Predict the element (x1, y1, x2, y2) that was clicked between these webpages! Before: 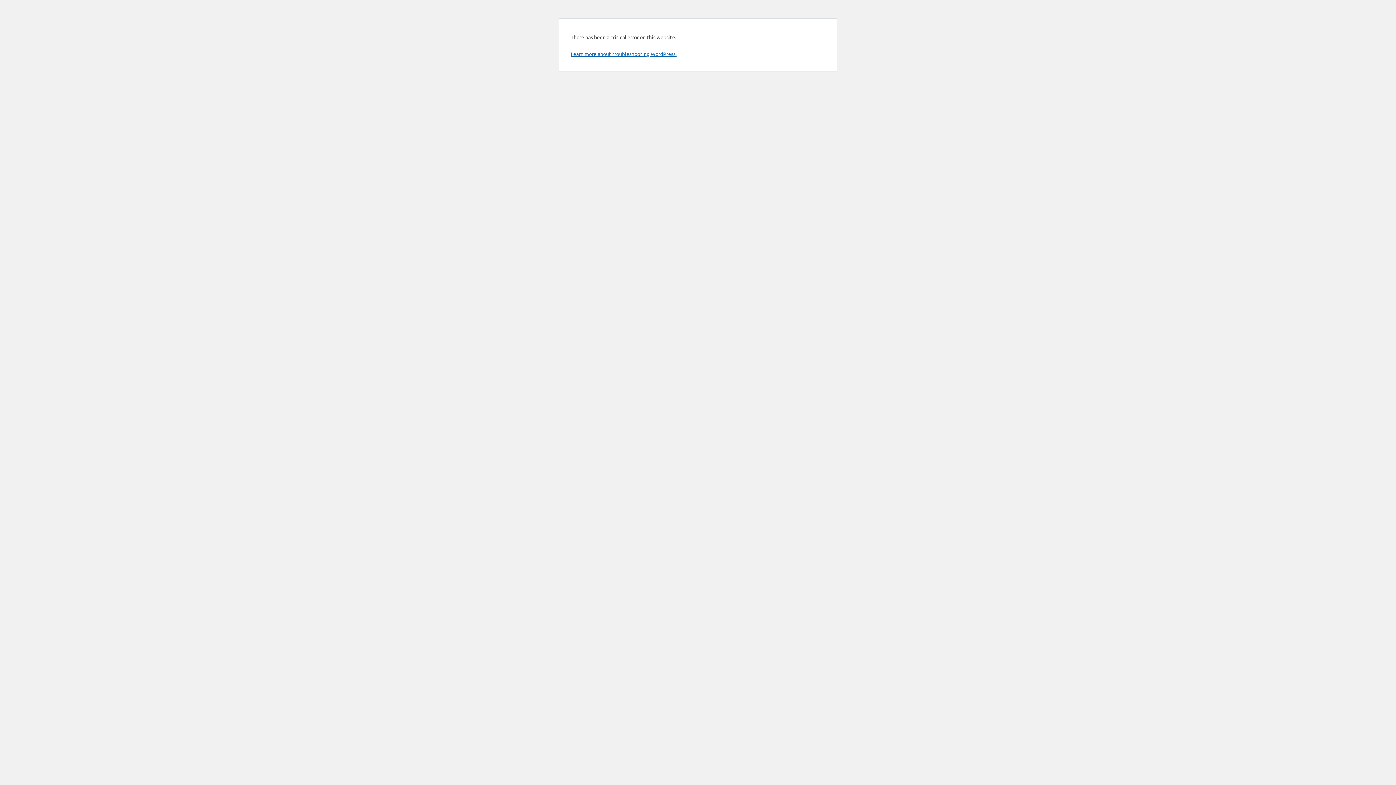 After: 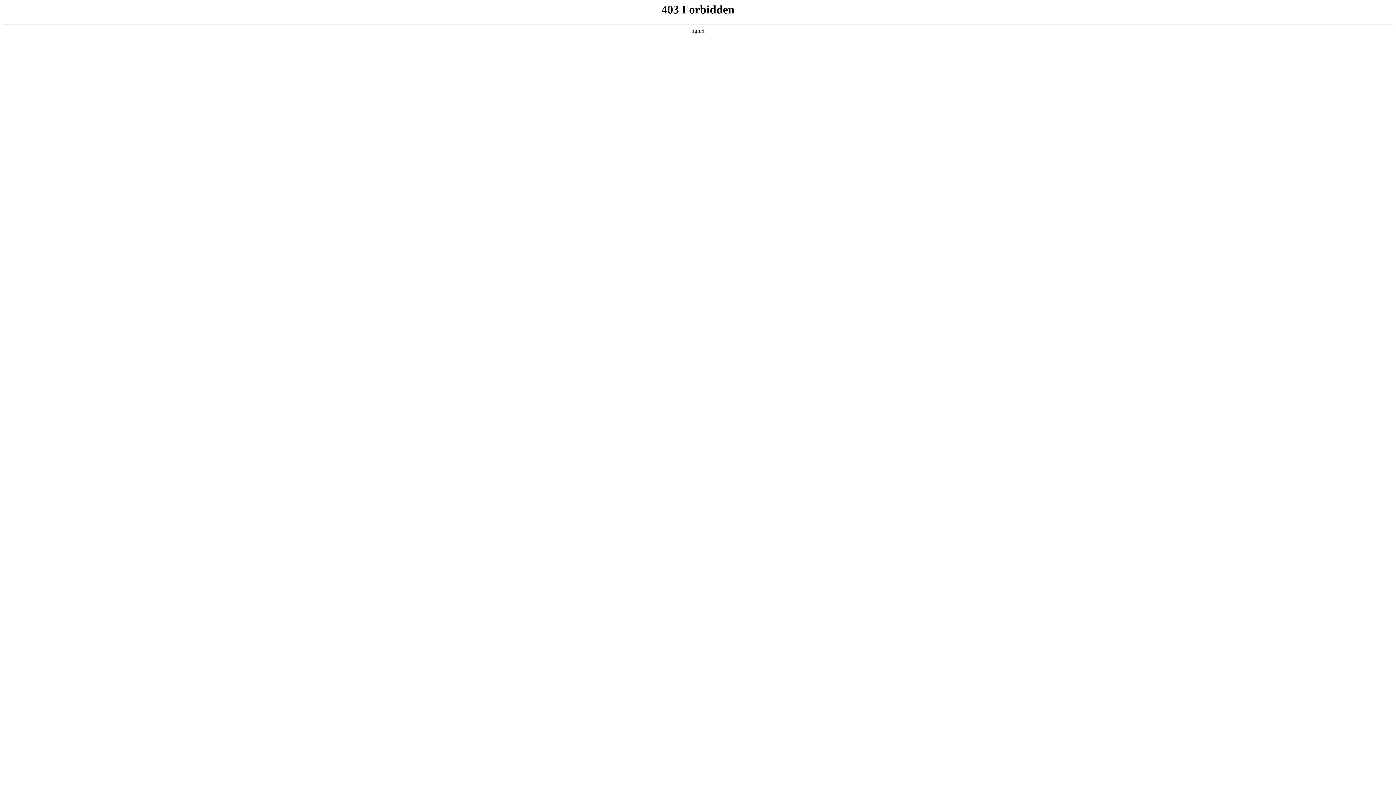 Action: bbox: (570, 50, 676, 57) label: Learn more about troubleshooting WordPress.